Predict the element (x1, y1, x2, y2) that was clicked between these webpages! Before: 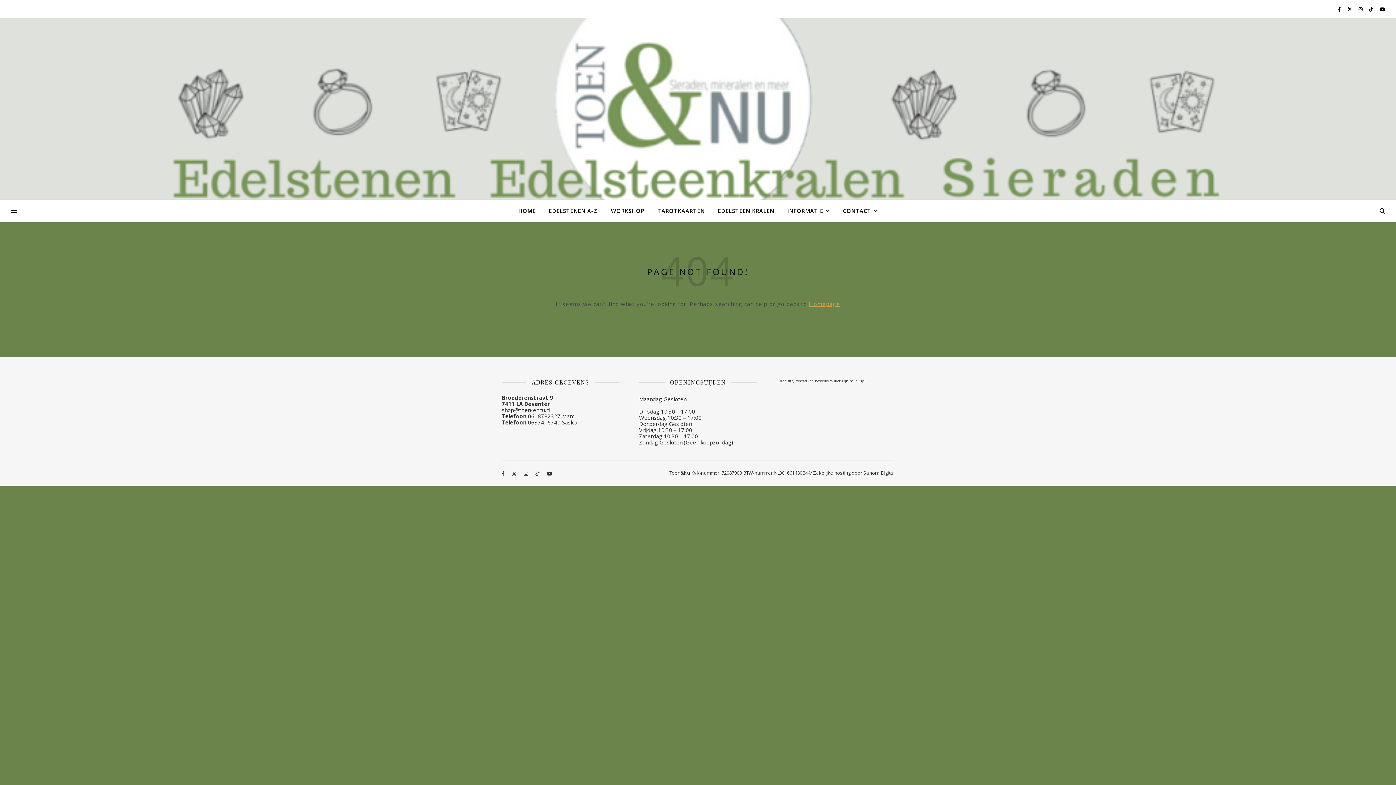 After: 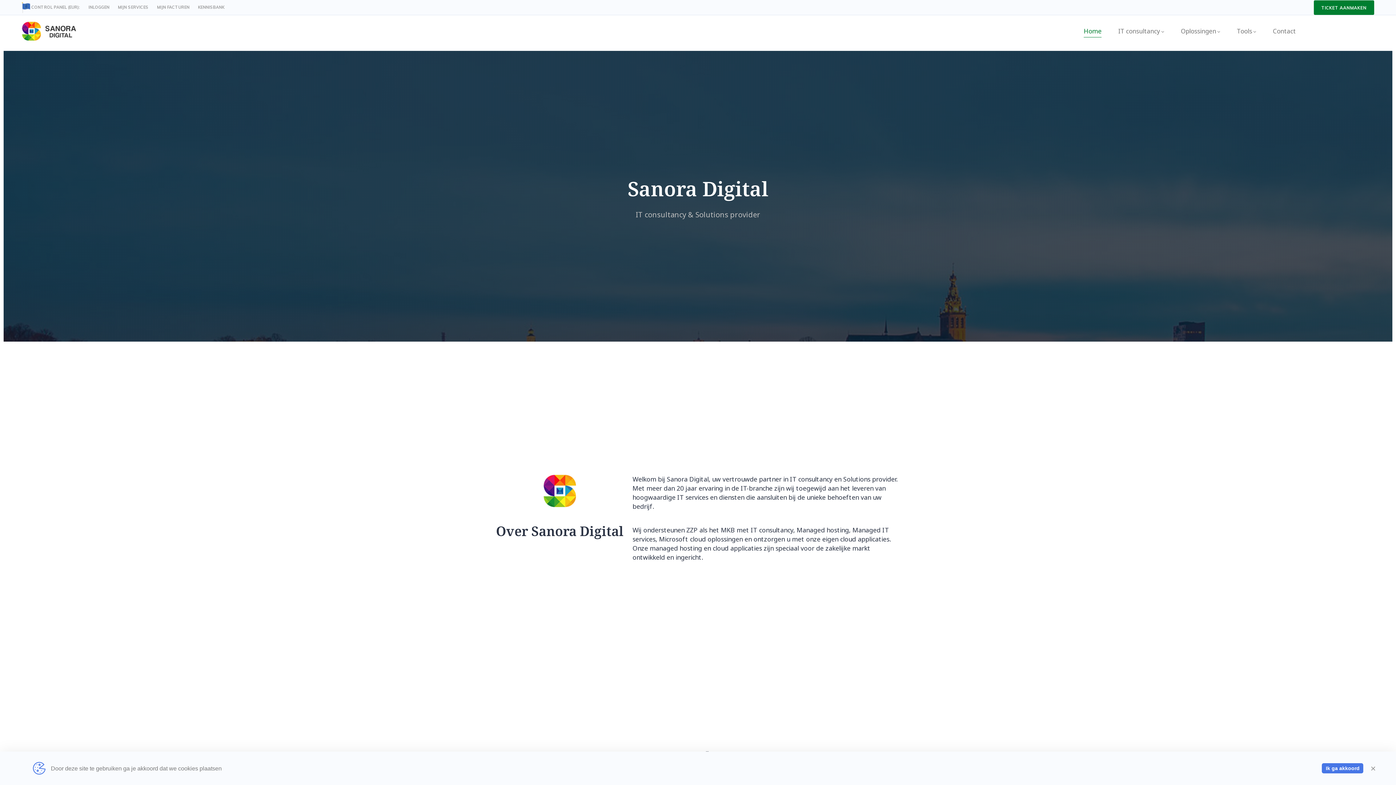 Action: label: Sanora Digital bbox: (863, 469, 894, 476)